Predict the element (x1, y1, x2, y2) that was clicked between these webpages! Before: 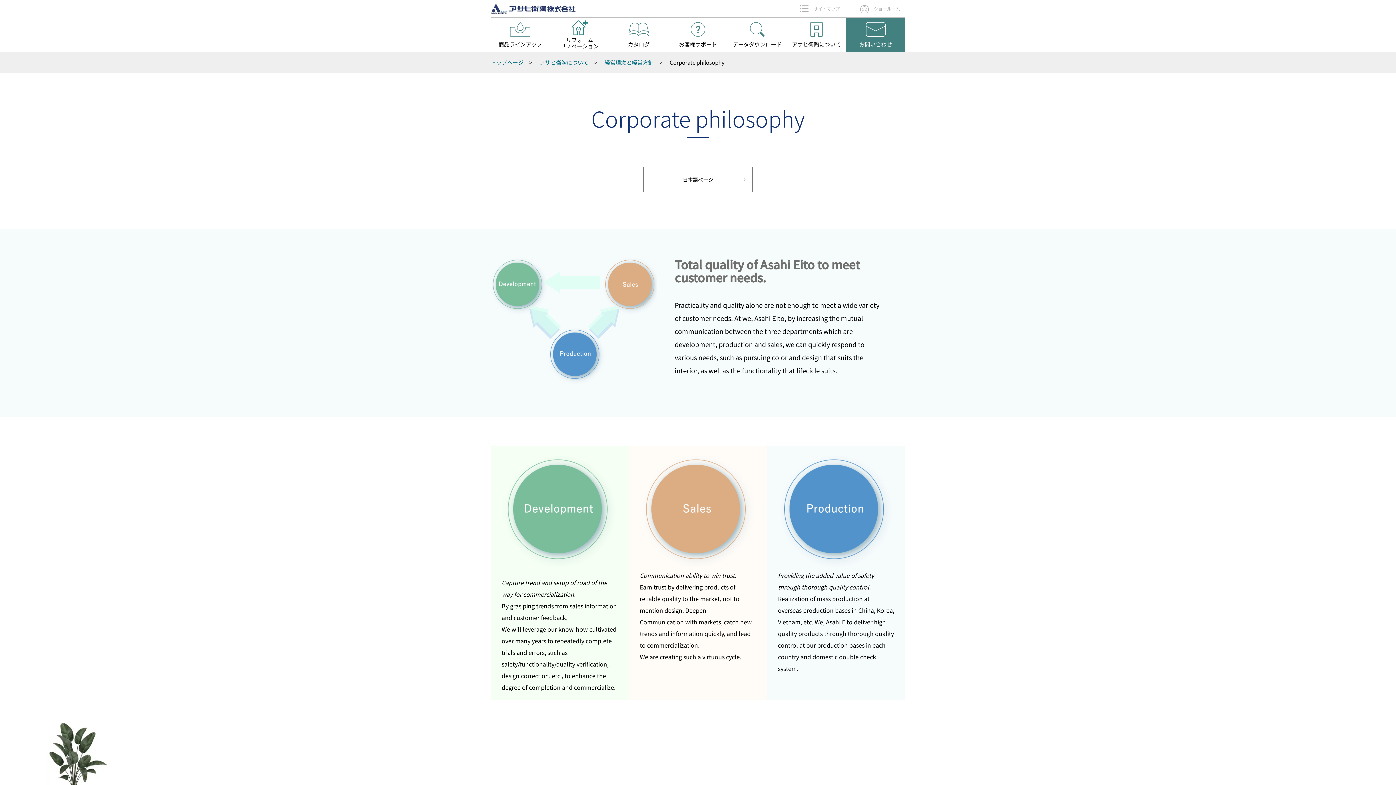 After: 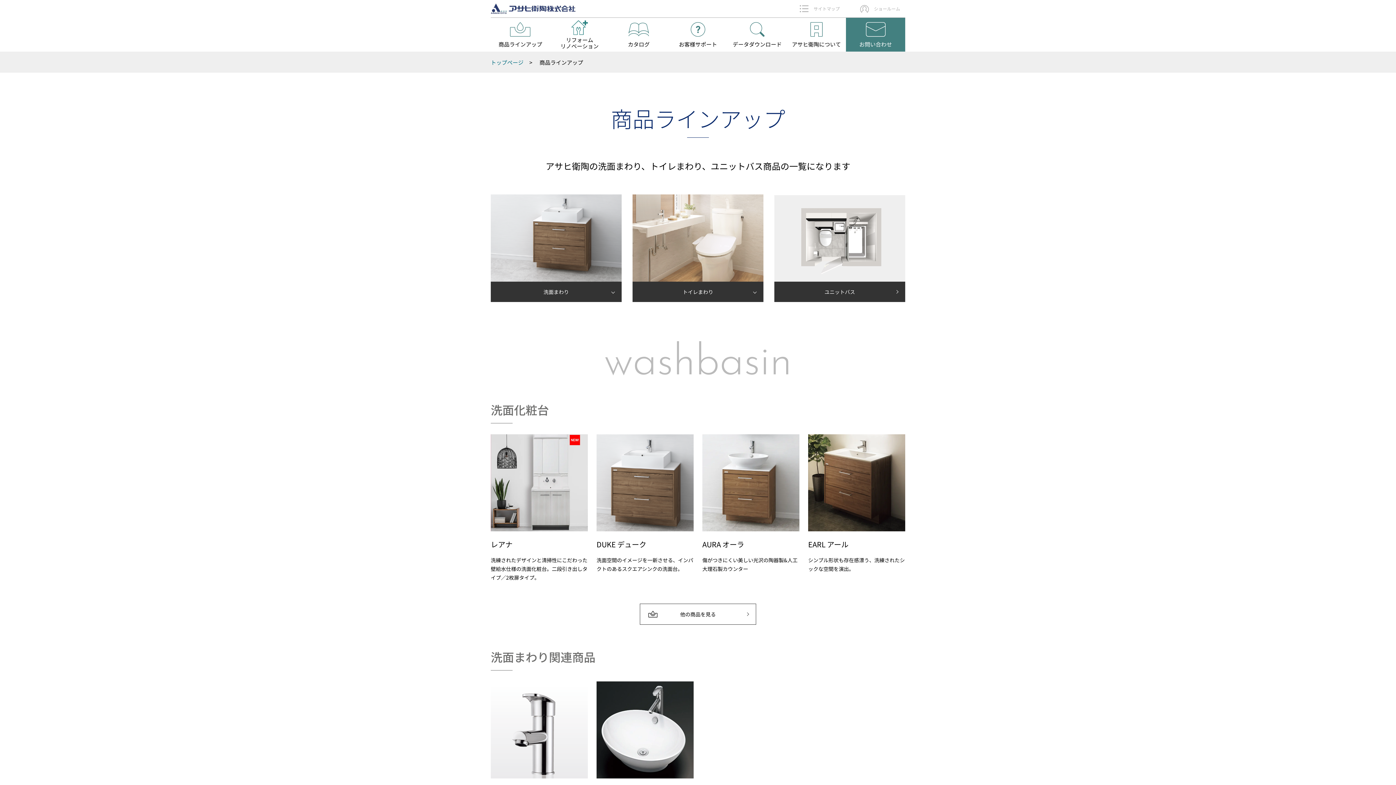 Action: label: 商品ラインアップ bbox: (490, 17, 550, 51)